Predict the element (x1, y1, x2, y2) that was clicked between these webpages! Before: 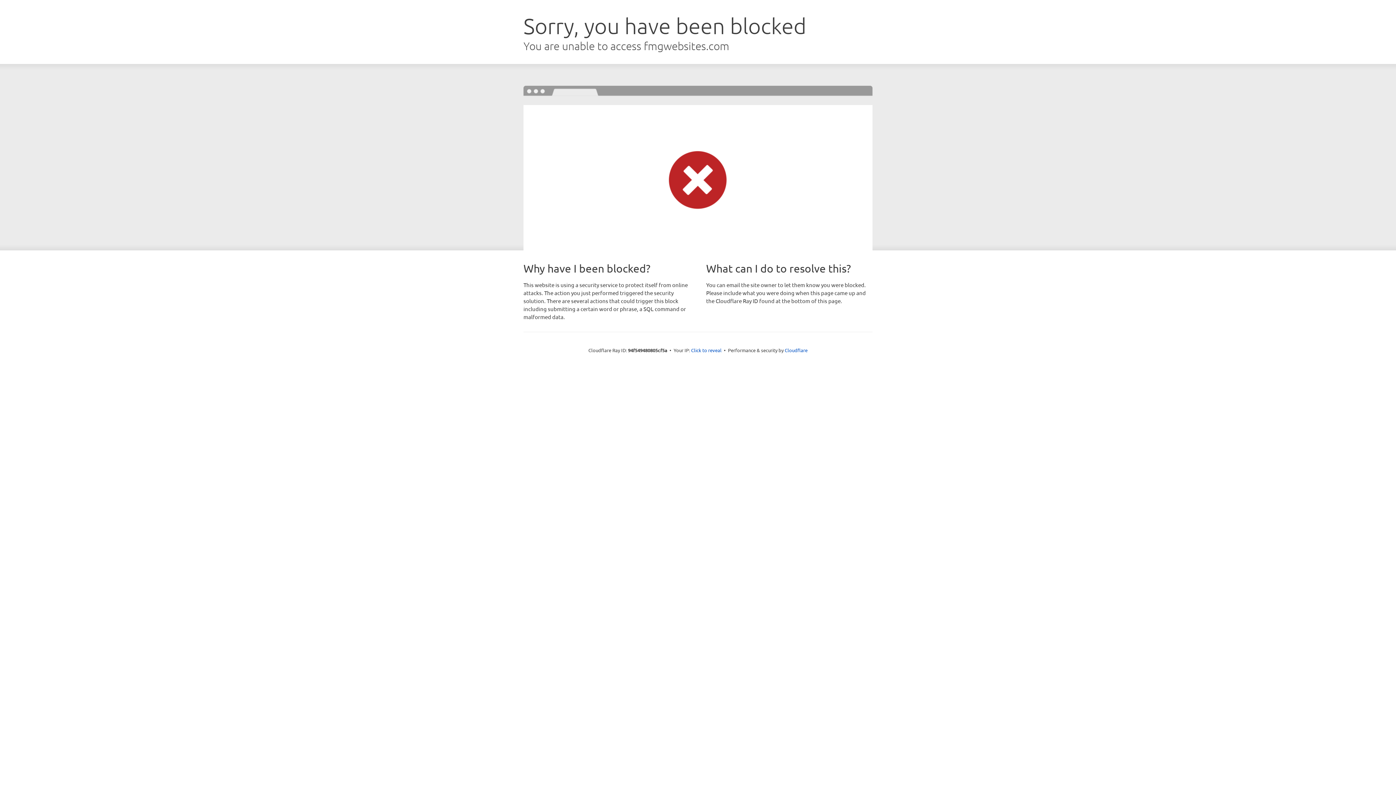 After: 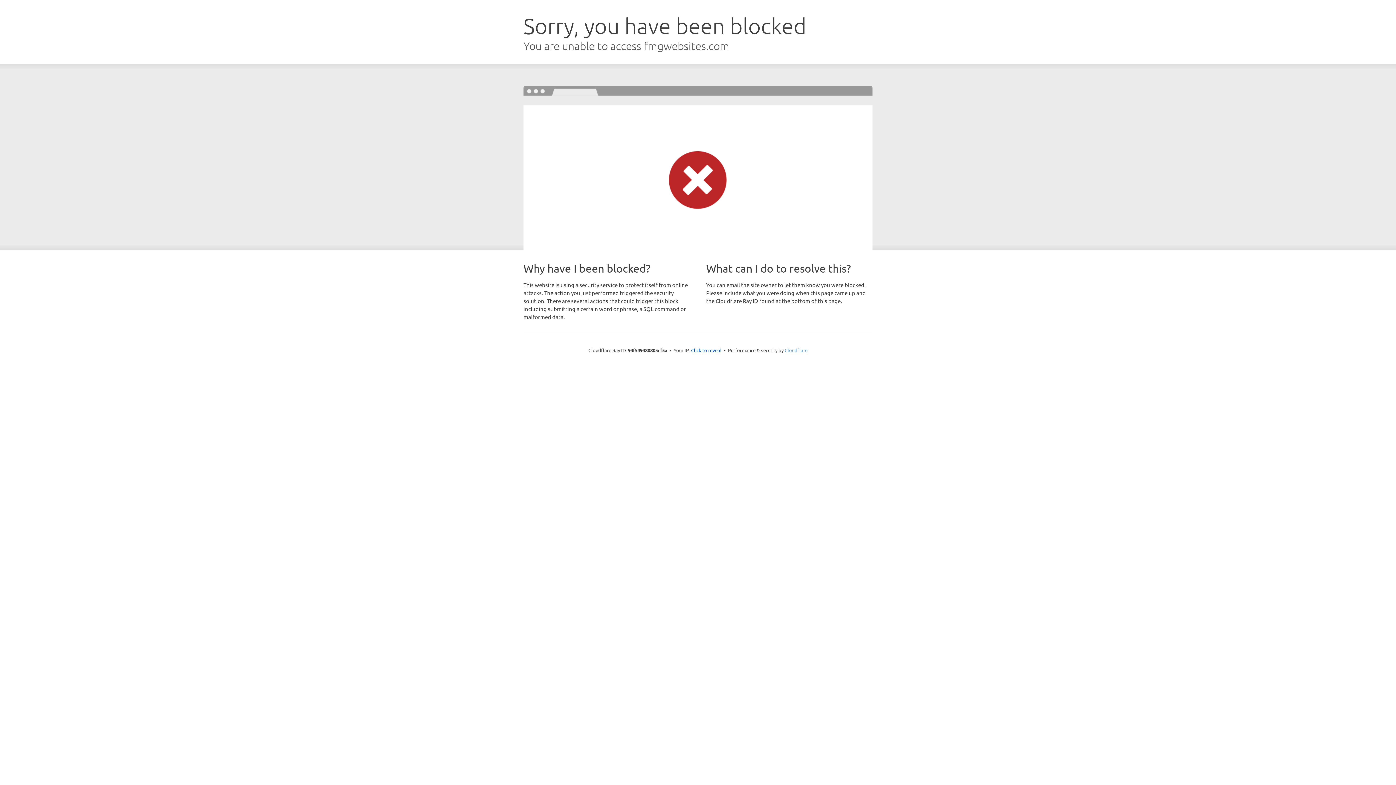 Action: bbox: (784, 347, 807, 353) label: Cloudflare